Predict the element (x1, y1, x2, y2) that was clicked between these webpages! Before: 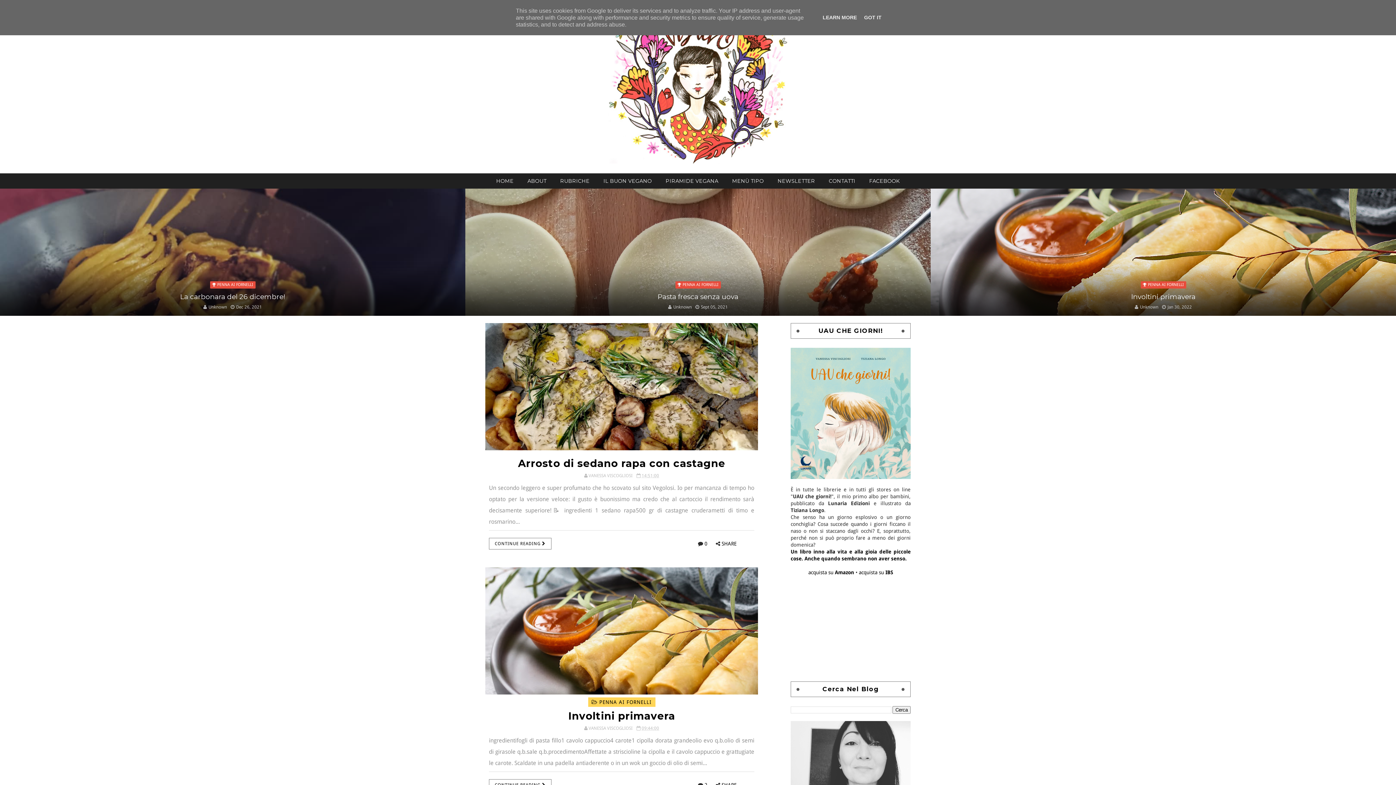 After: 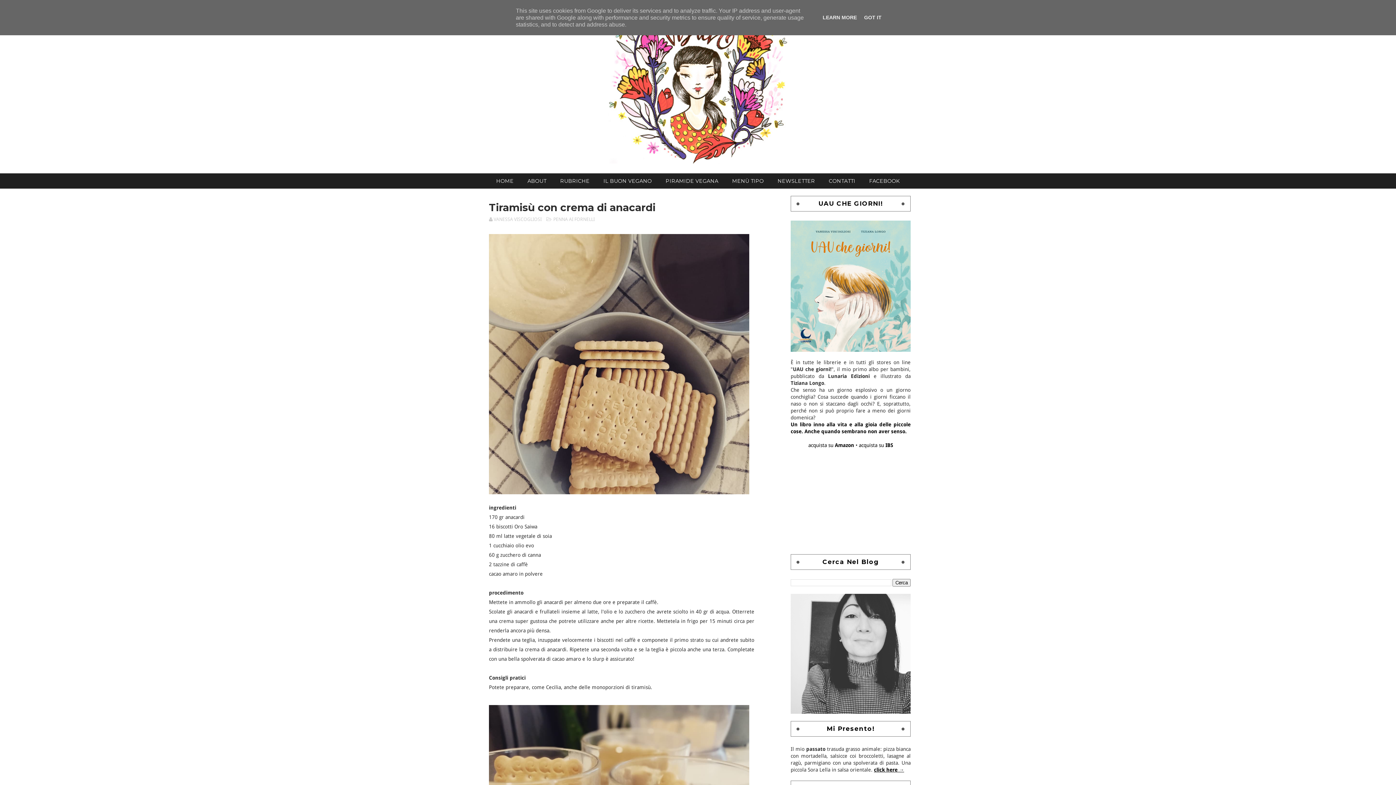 Action: bbox: (470, 292, 925, 301) label: Tiramisù con crema di anacardi